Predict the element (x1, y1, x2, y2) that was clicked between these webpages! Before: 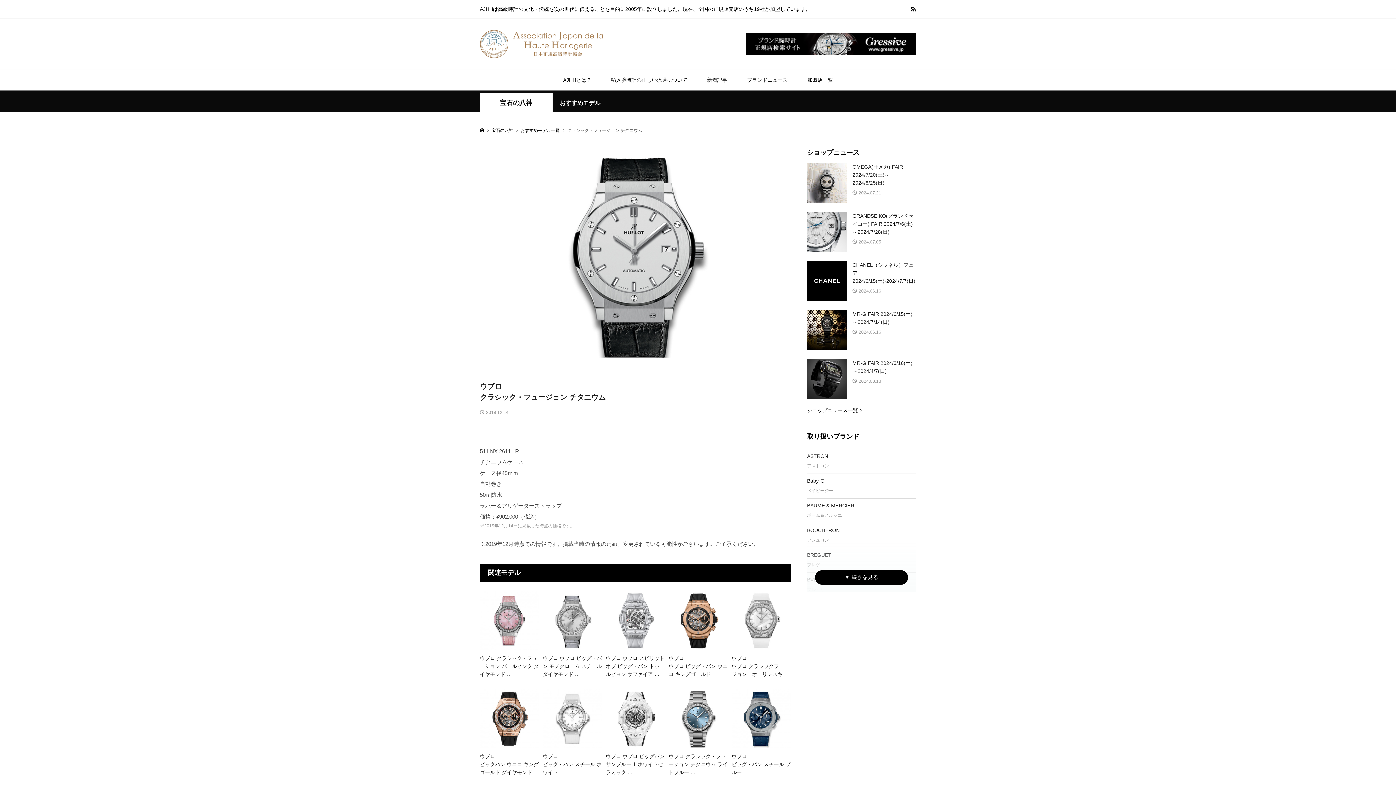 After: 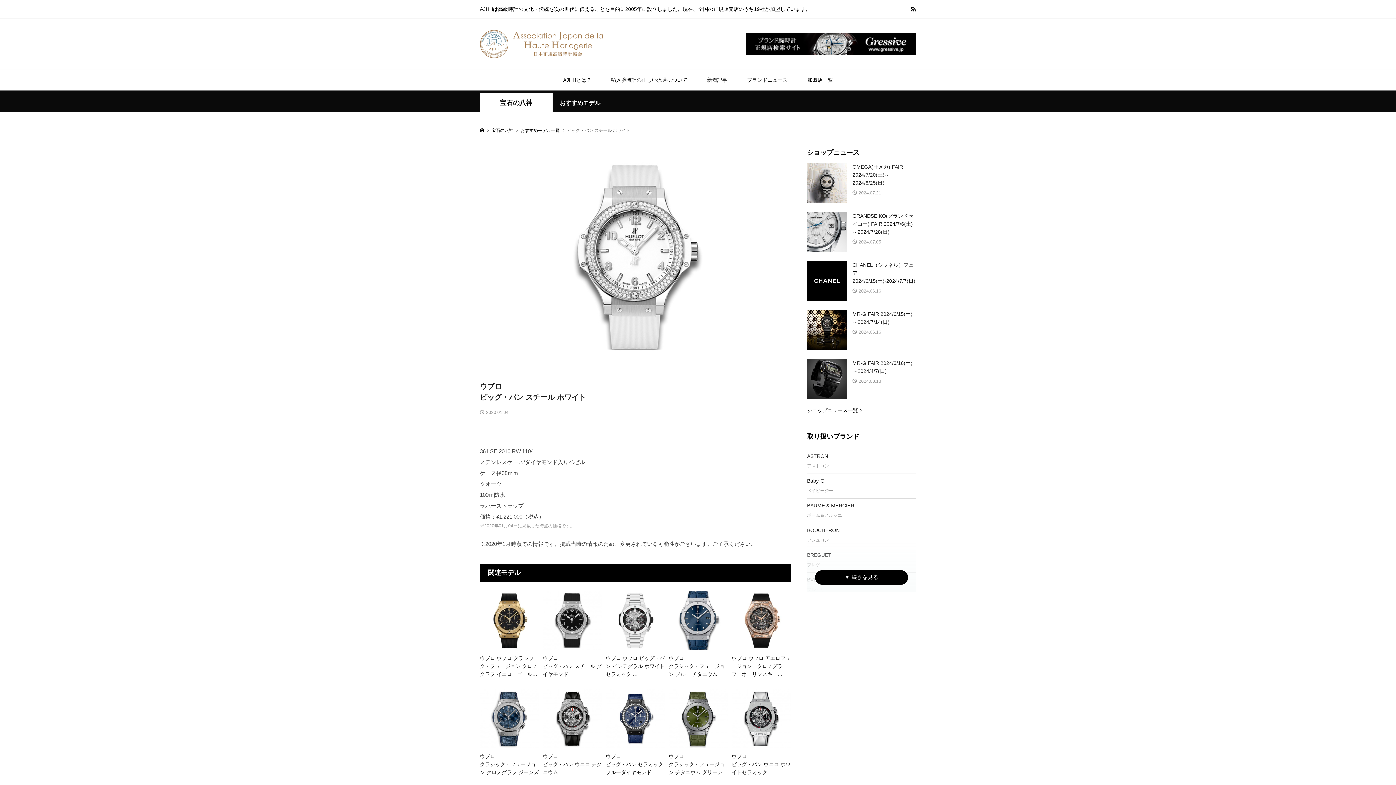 Action: bbox: (542, 689, 602, 776) label: ウブロ
ビッグ・バン スチール ホワイト